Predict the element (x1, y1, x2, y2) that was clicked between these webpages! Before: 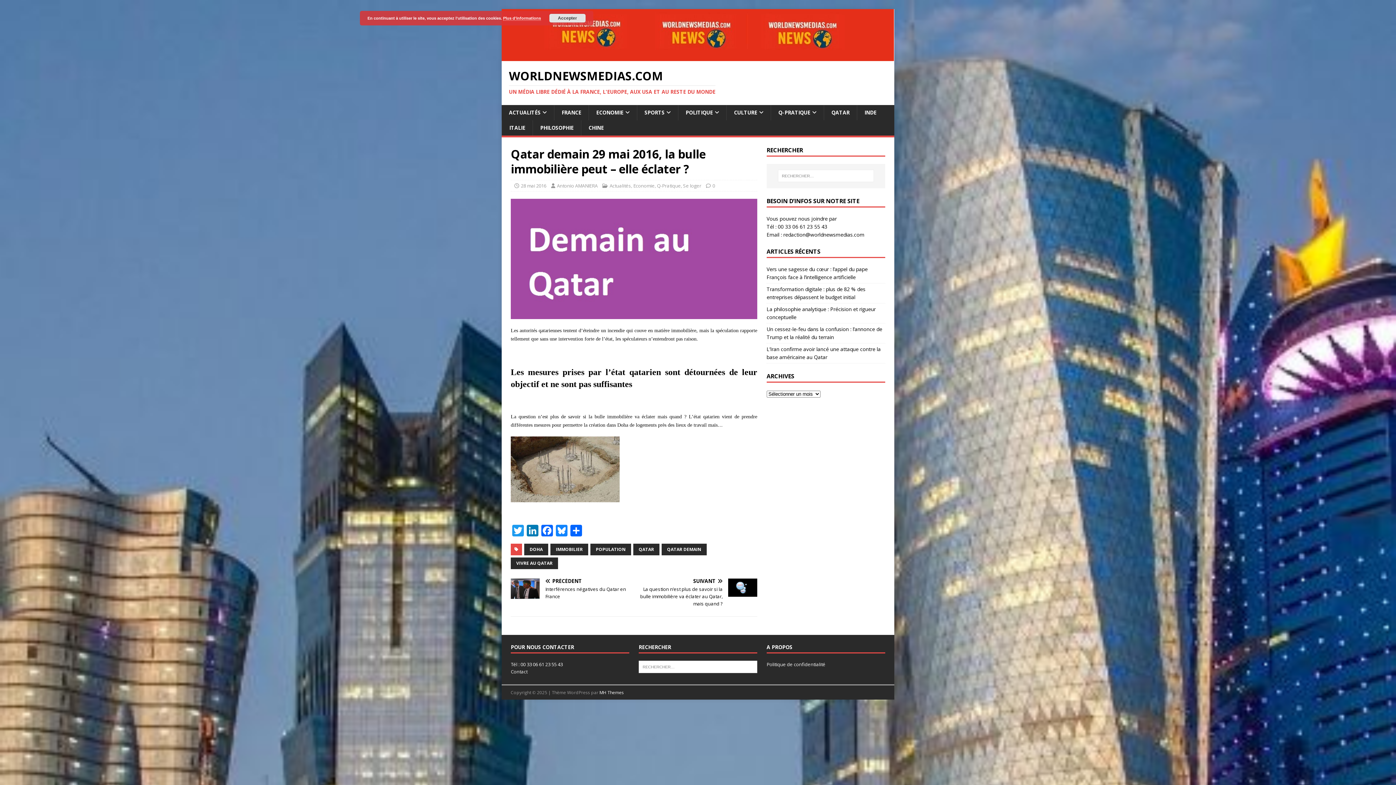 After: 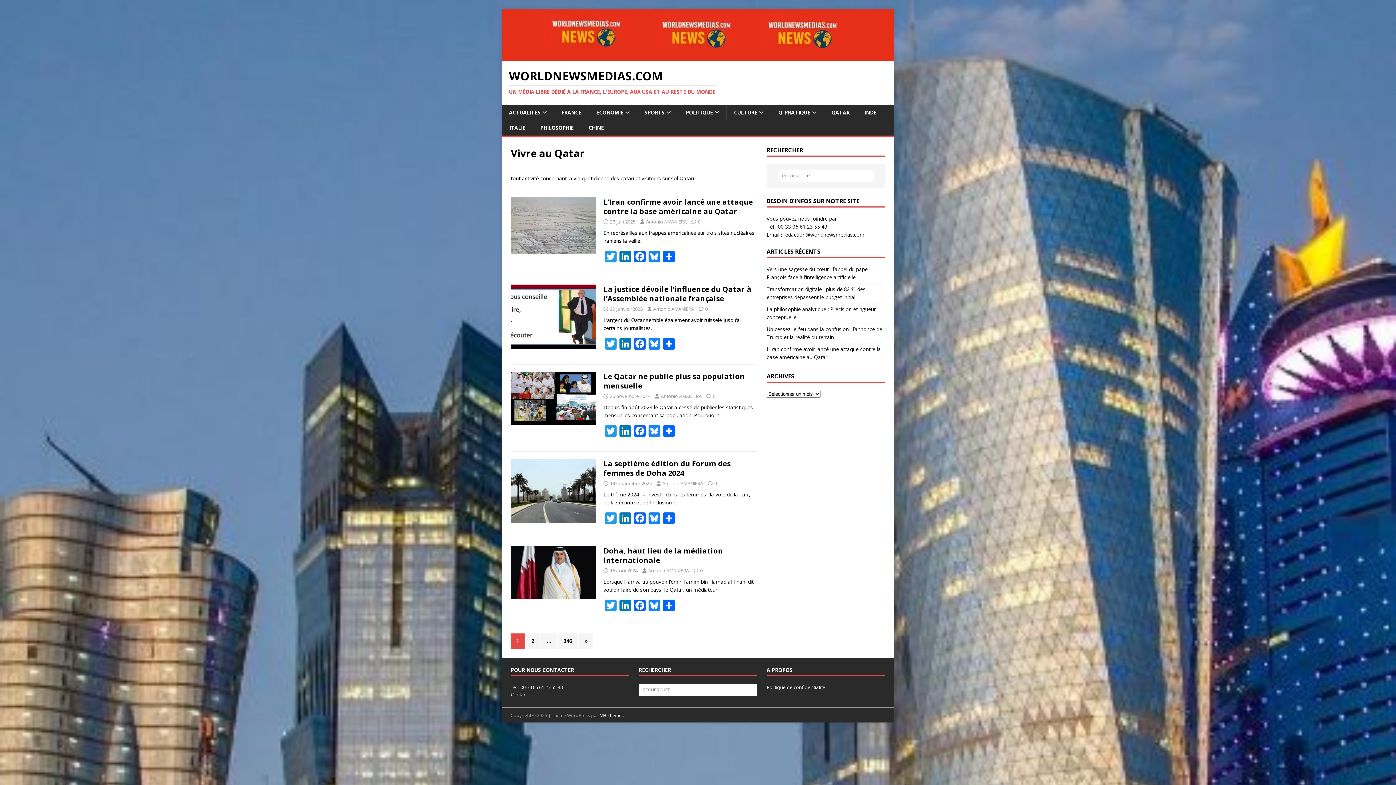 Action: label: VIVRE AU QATAR bbox: (510, 557, 558, 569)